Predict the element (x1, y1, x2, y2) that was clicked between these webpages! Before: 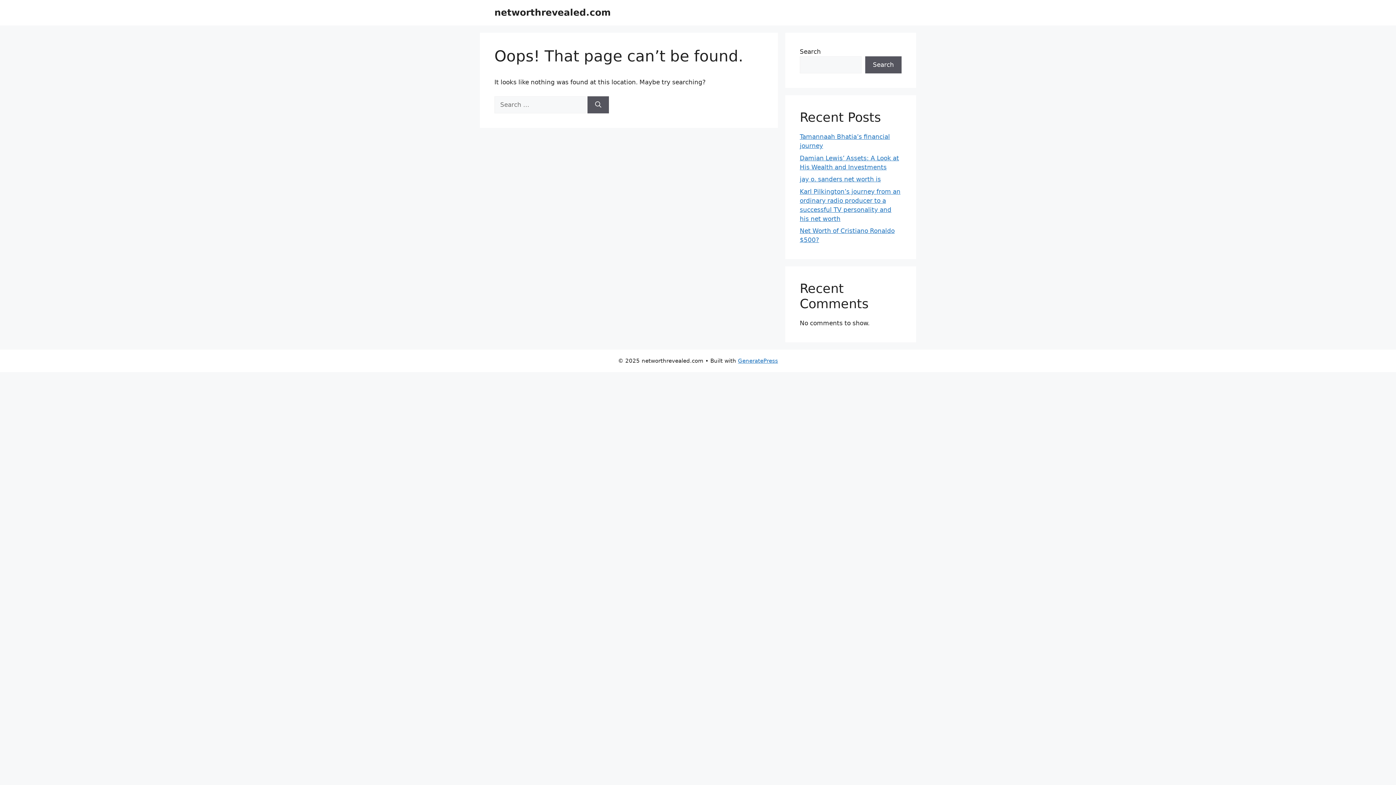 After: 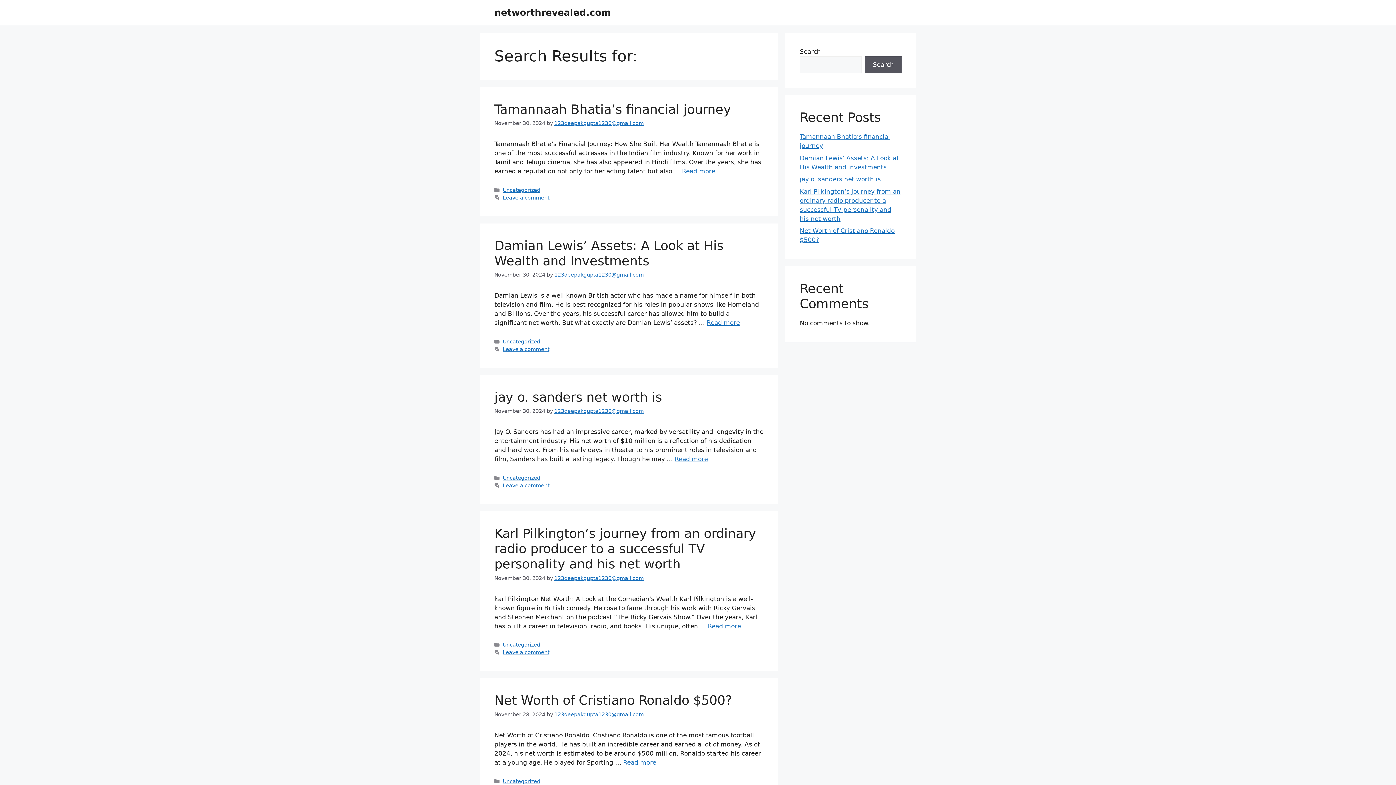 Action: bbox: (587, 96, 609, 113) label: Search